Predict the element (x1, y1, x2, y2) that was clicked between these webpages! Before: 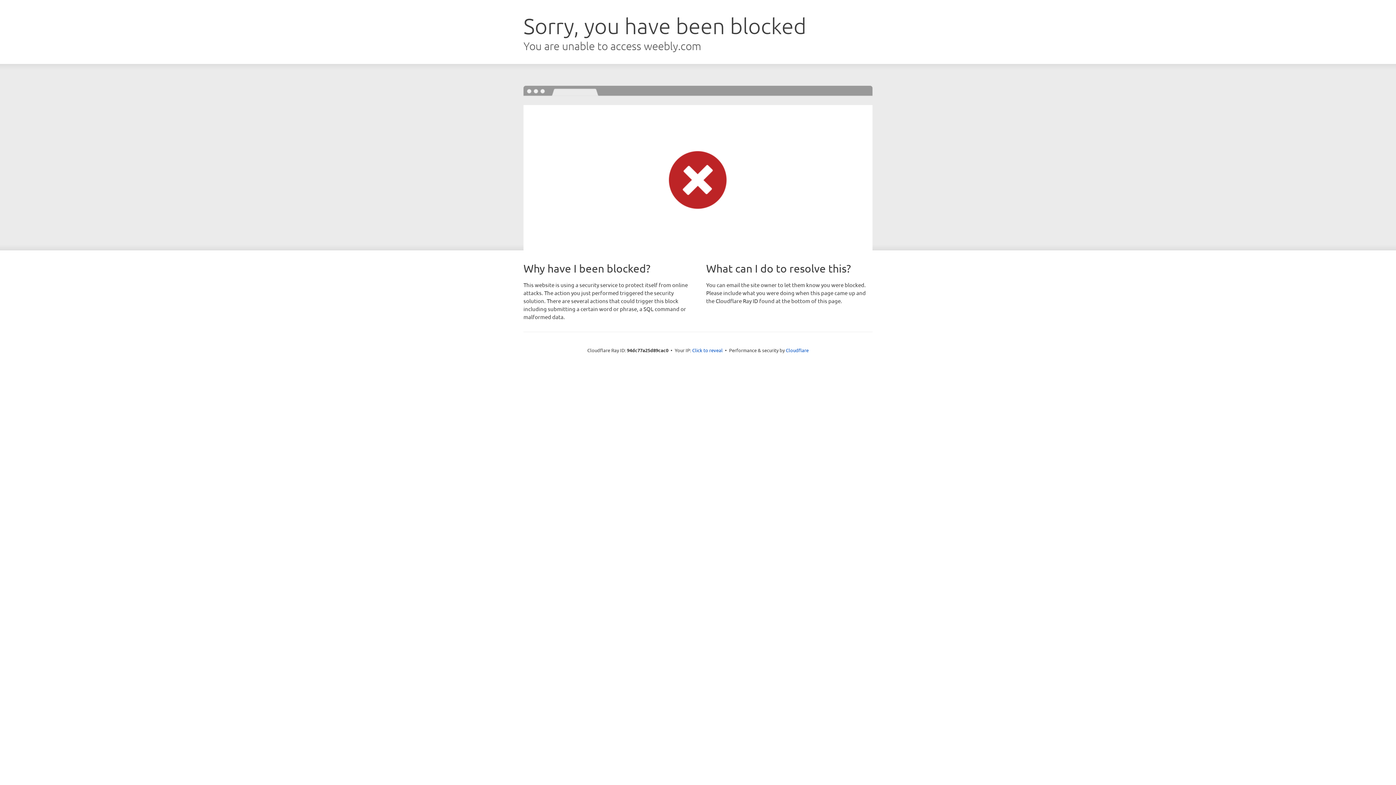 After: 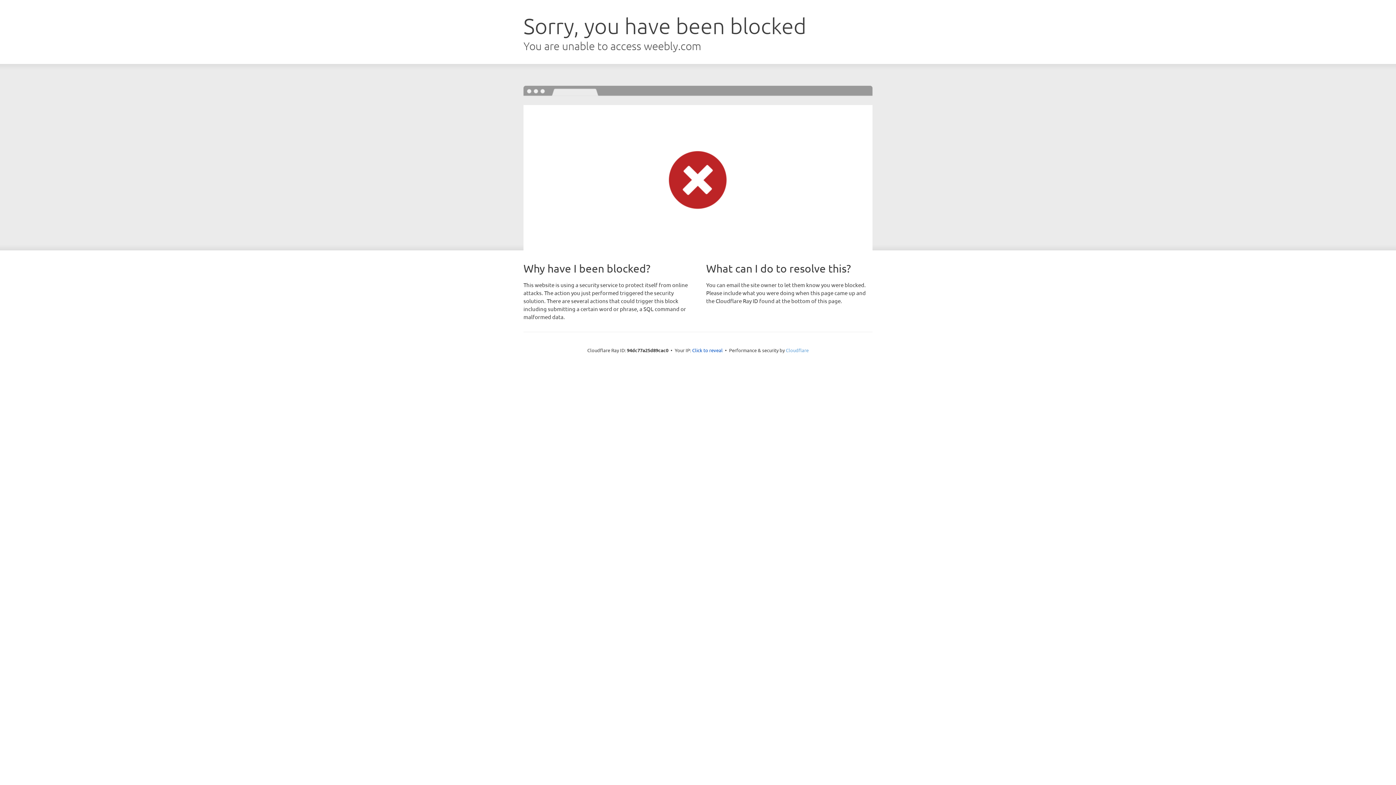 Action: bbox: (786, 347, 808, 353) label: Cloudflare